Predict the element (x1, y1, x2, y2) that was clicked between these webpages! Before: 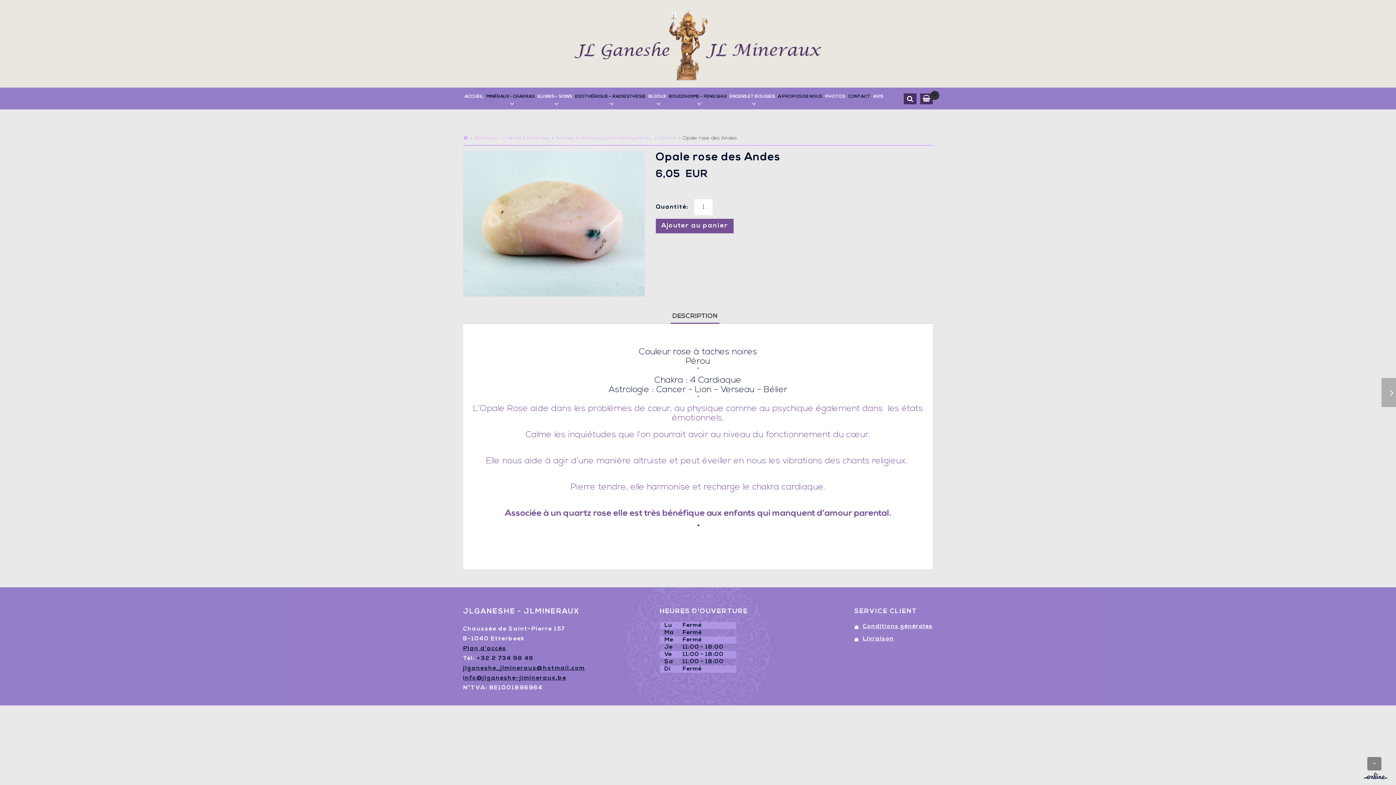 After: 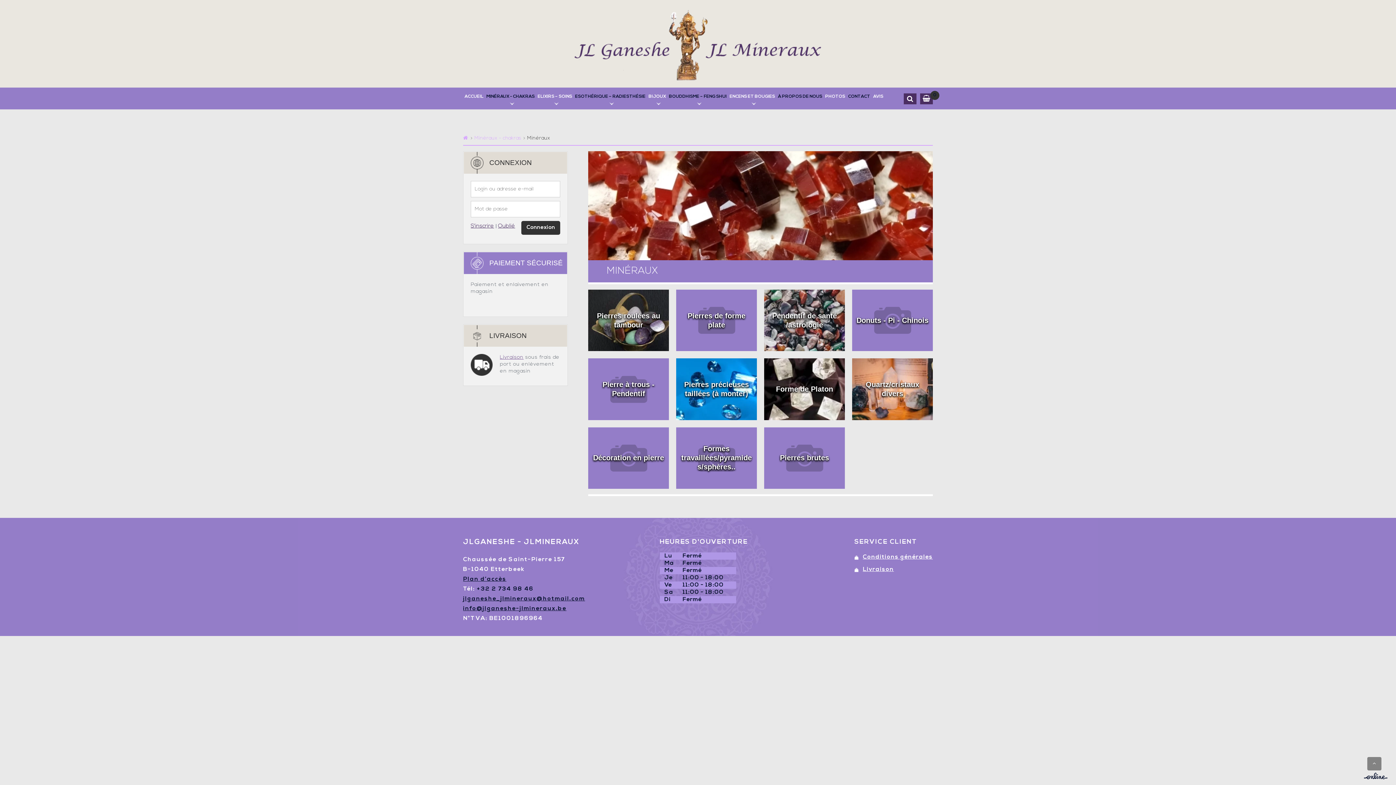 Action: label: Minéraux bbox: (527, 135, 550, 141)